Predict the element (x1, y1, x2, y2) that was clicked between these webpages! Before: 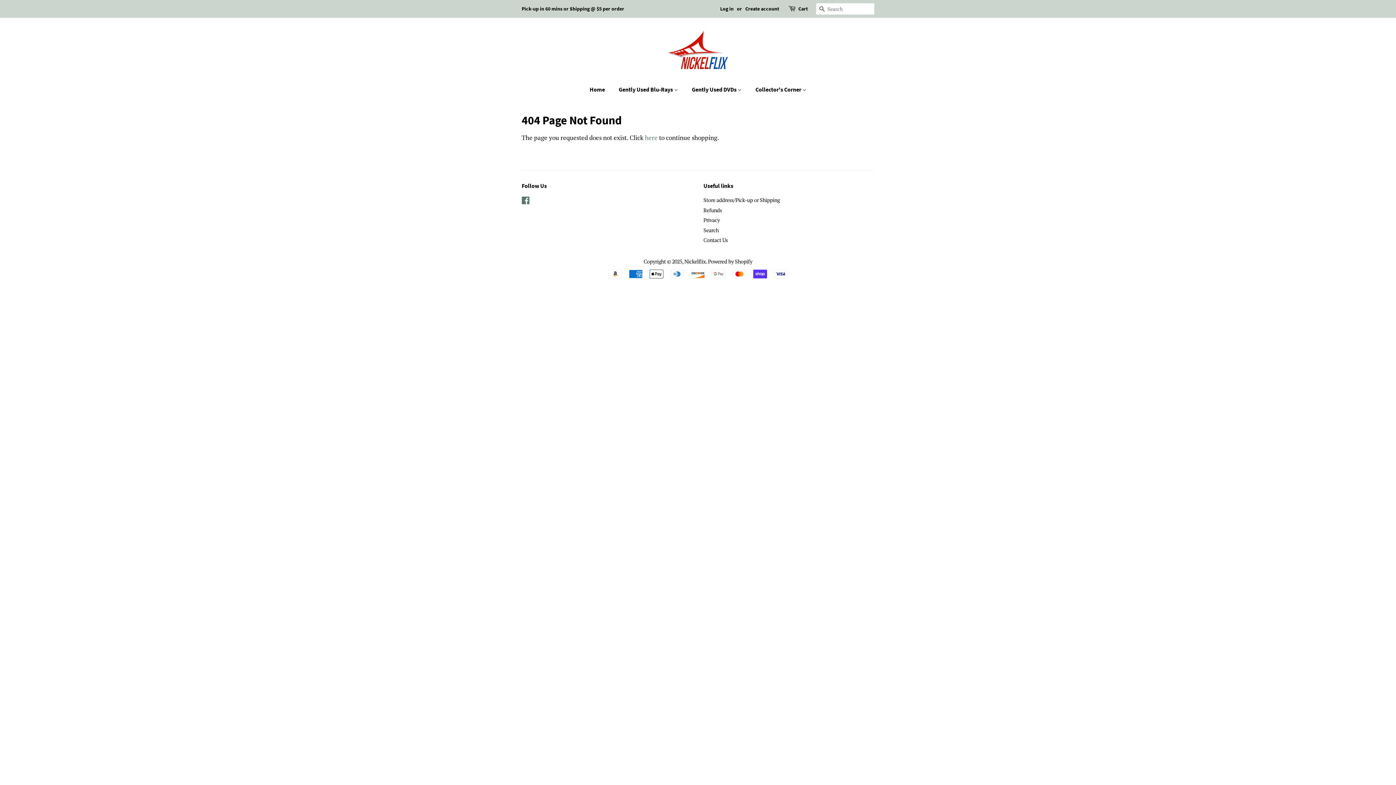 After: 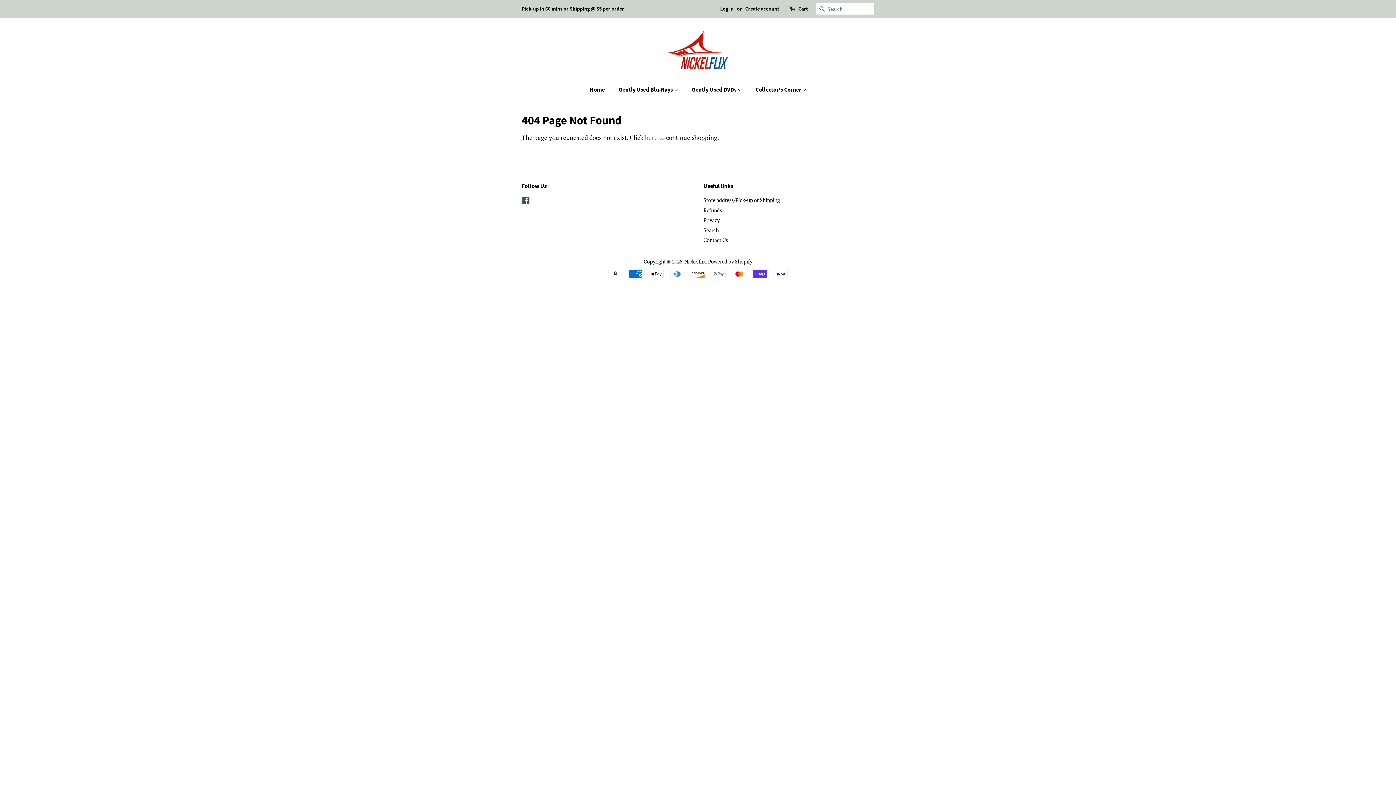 Action: label: Facebook bbox: (521, 198, 530, 205)